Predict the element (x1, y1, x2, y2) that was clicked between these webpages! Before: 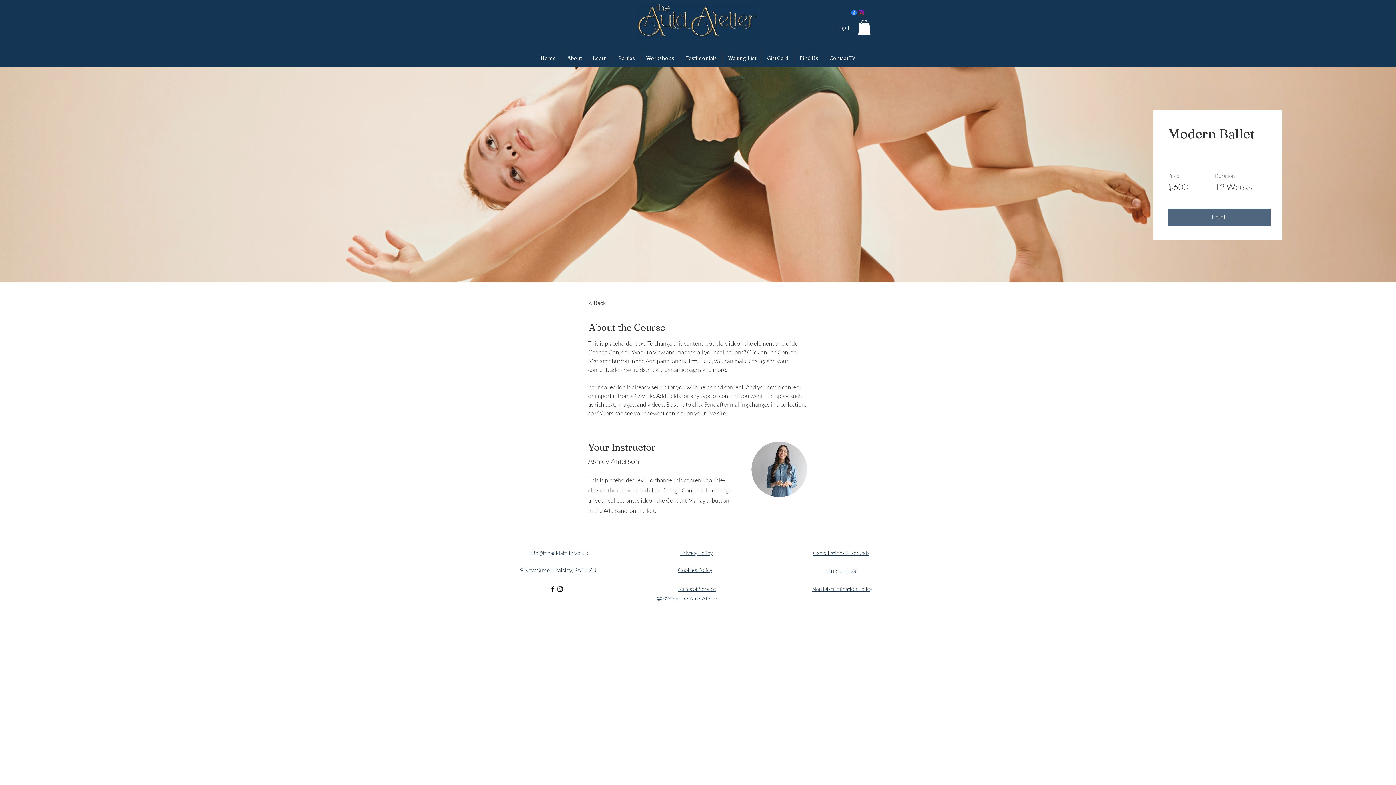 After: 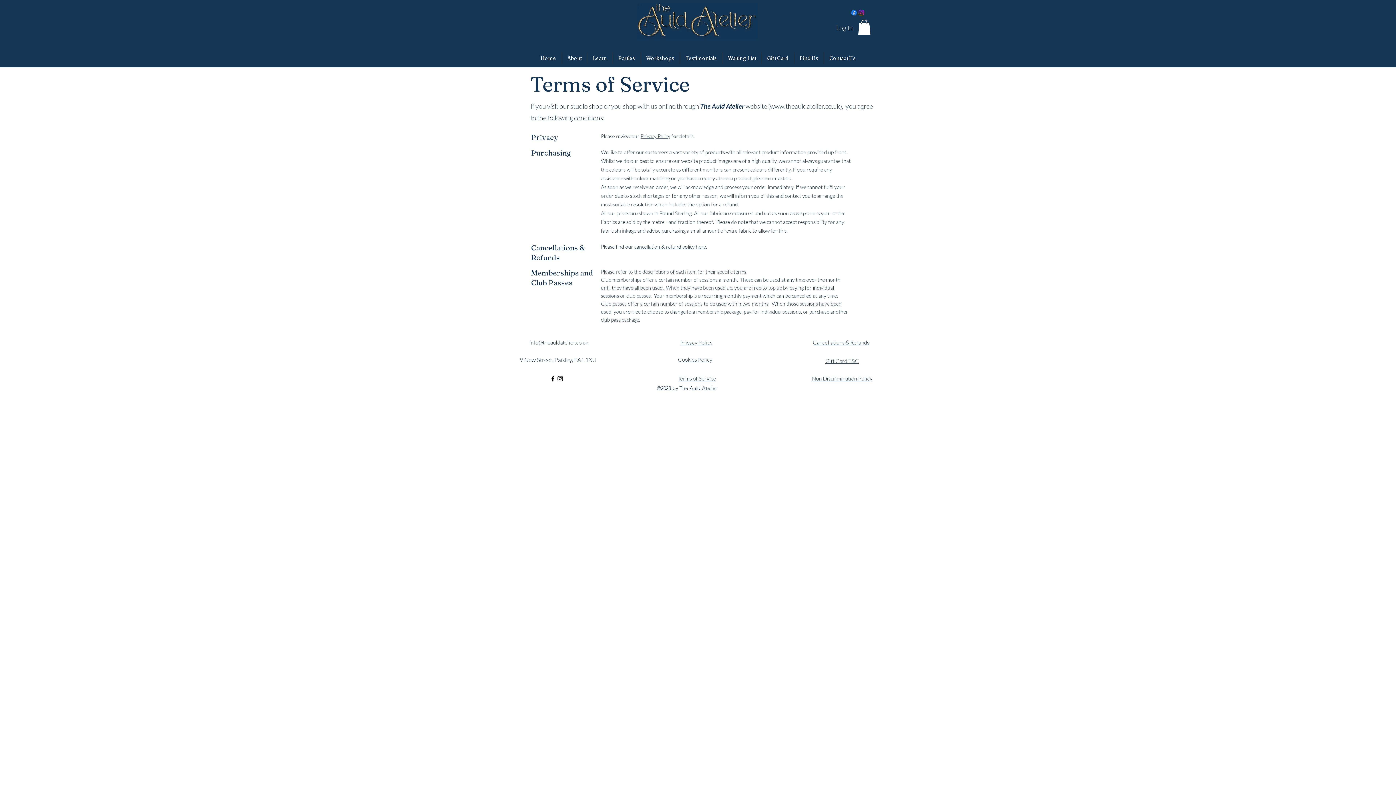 Action: bbox: (677, 585, 716, 592) label: Terms of Service